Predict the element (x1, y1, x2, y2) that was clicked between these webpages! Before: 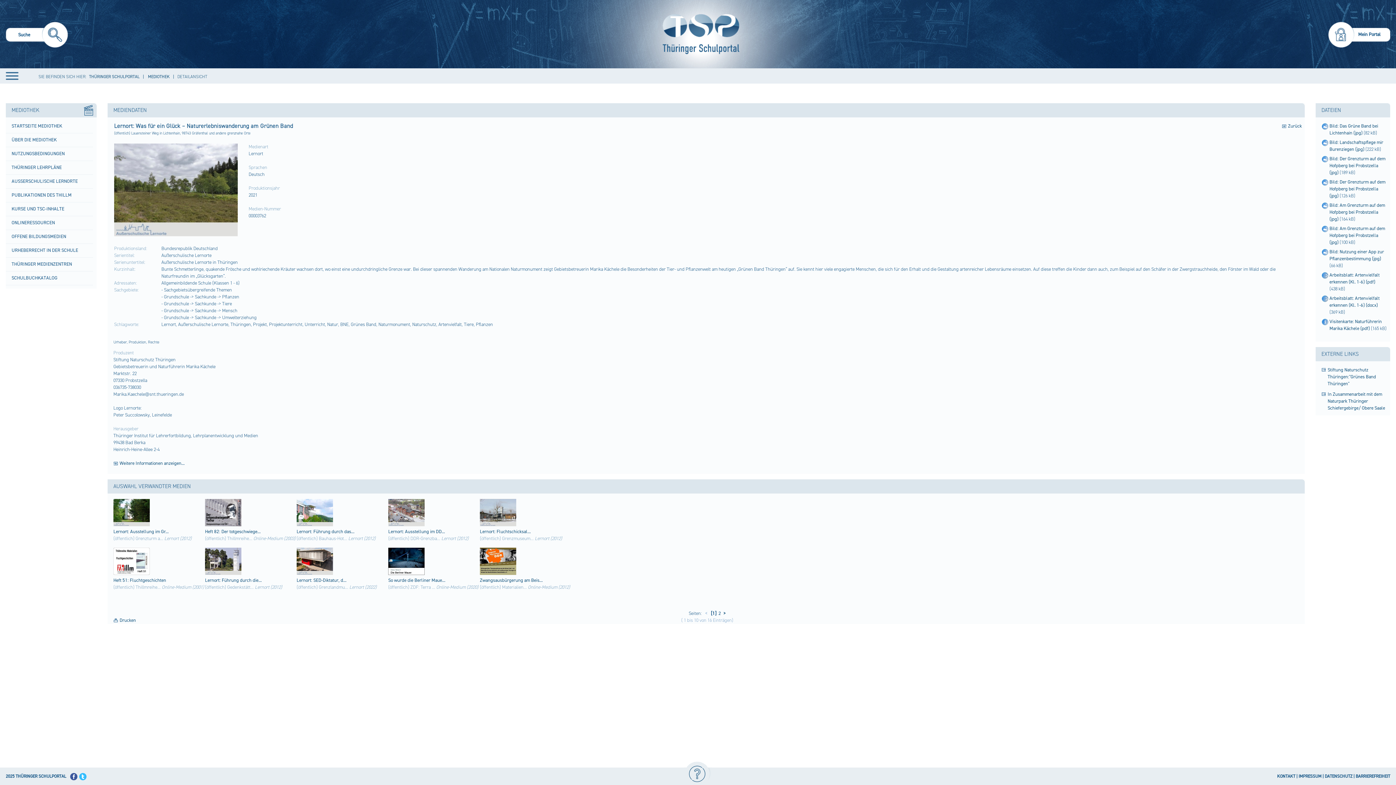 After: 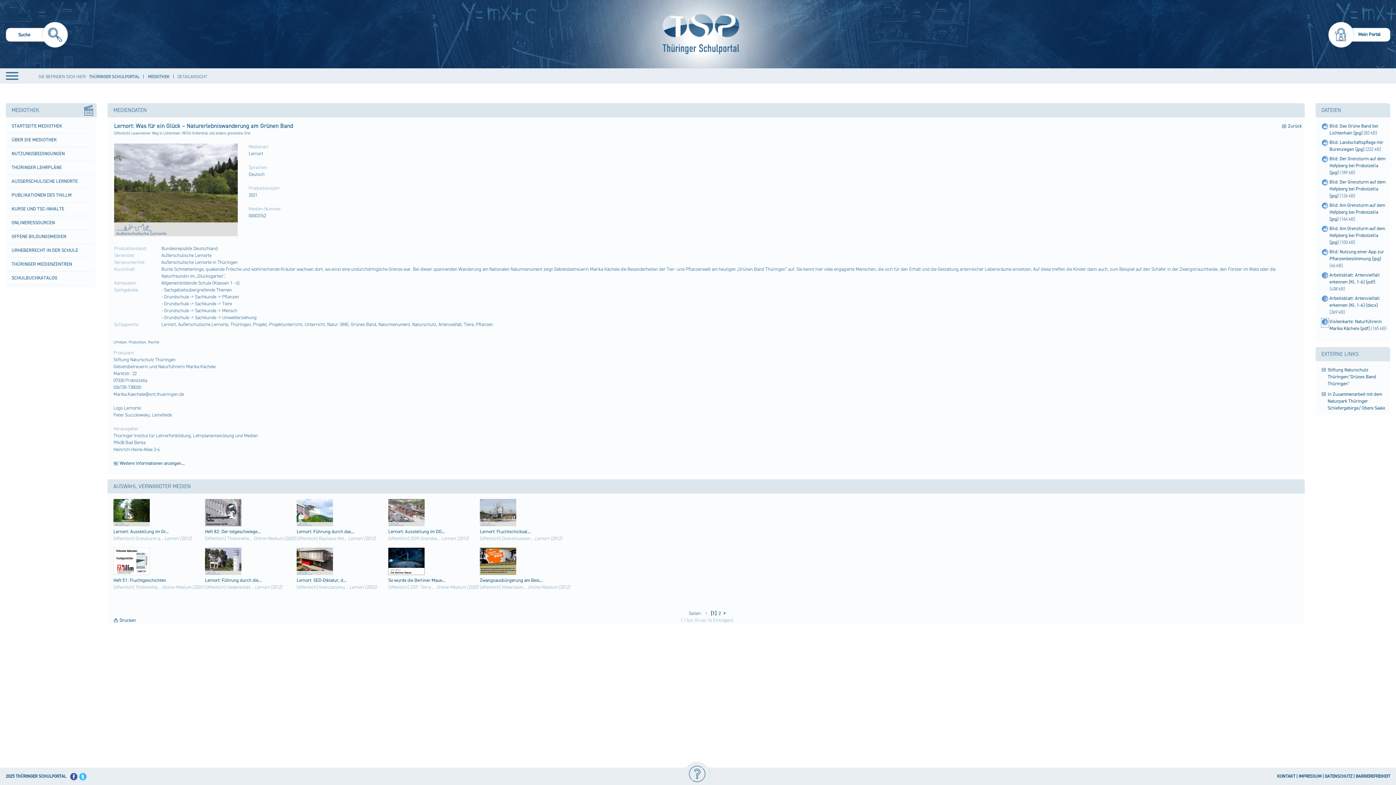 Action: bbox: (1321, 321, 1329, 327)